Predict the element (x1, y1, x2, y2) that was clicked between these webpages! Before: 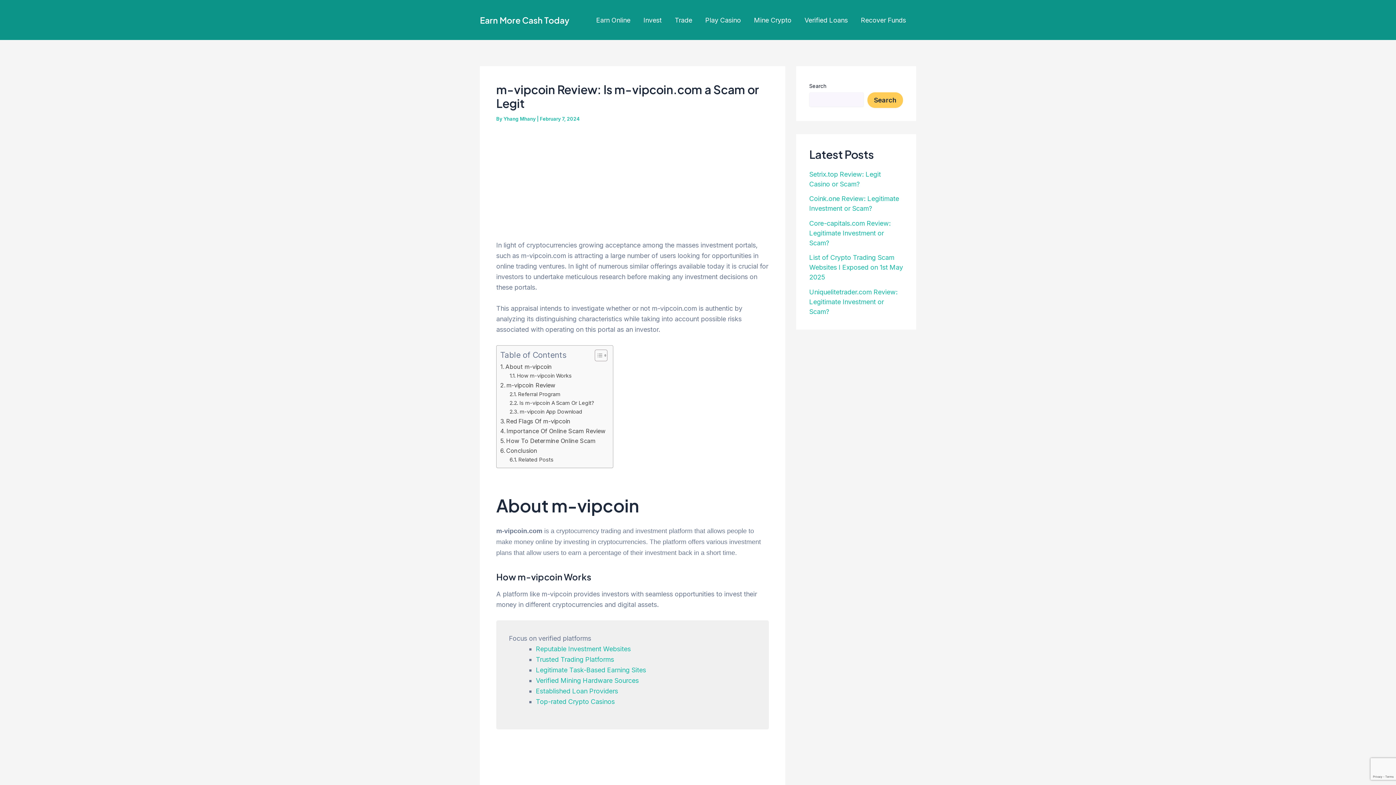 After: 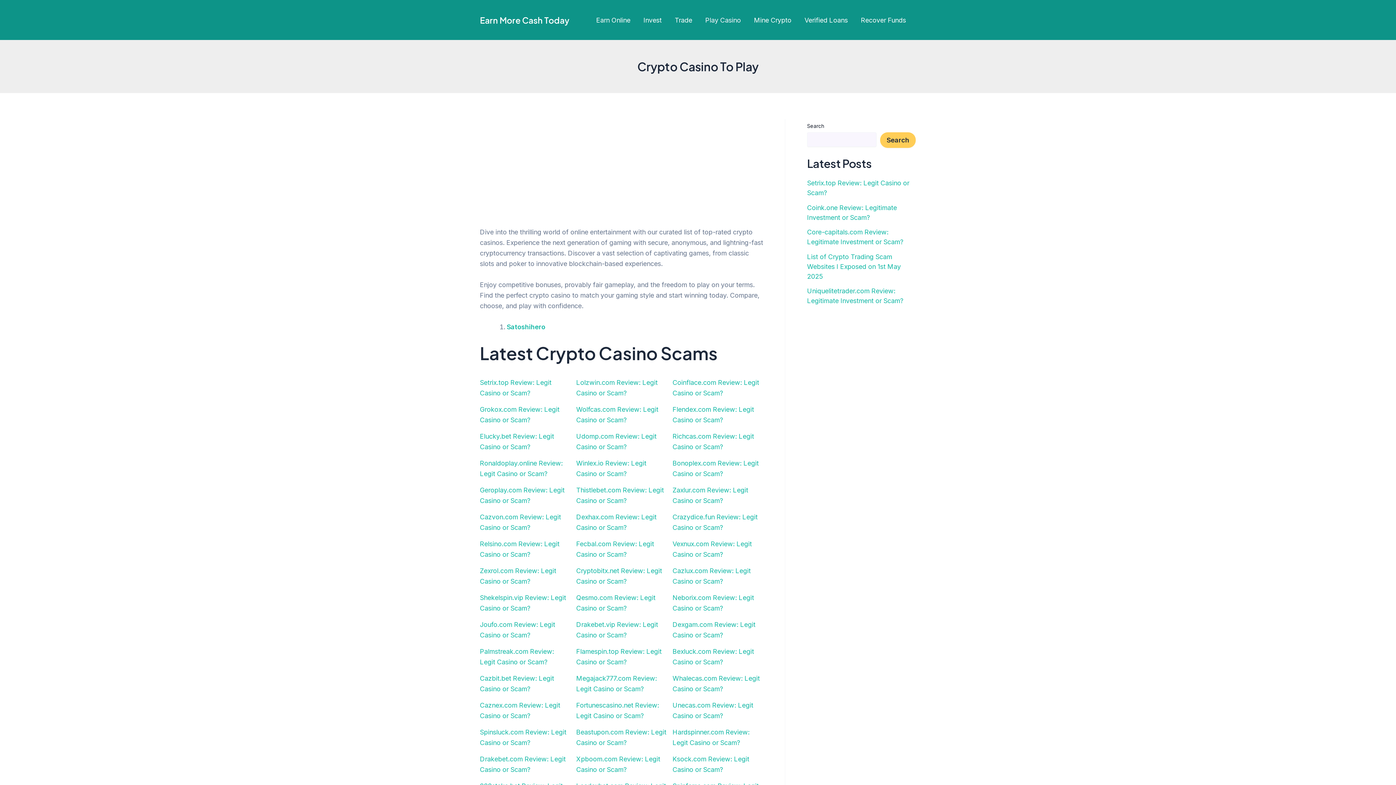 Action: label: Top-rated Crypto Casinos bbox: (536, 698, 614, 705)